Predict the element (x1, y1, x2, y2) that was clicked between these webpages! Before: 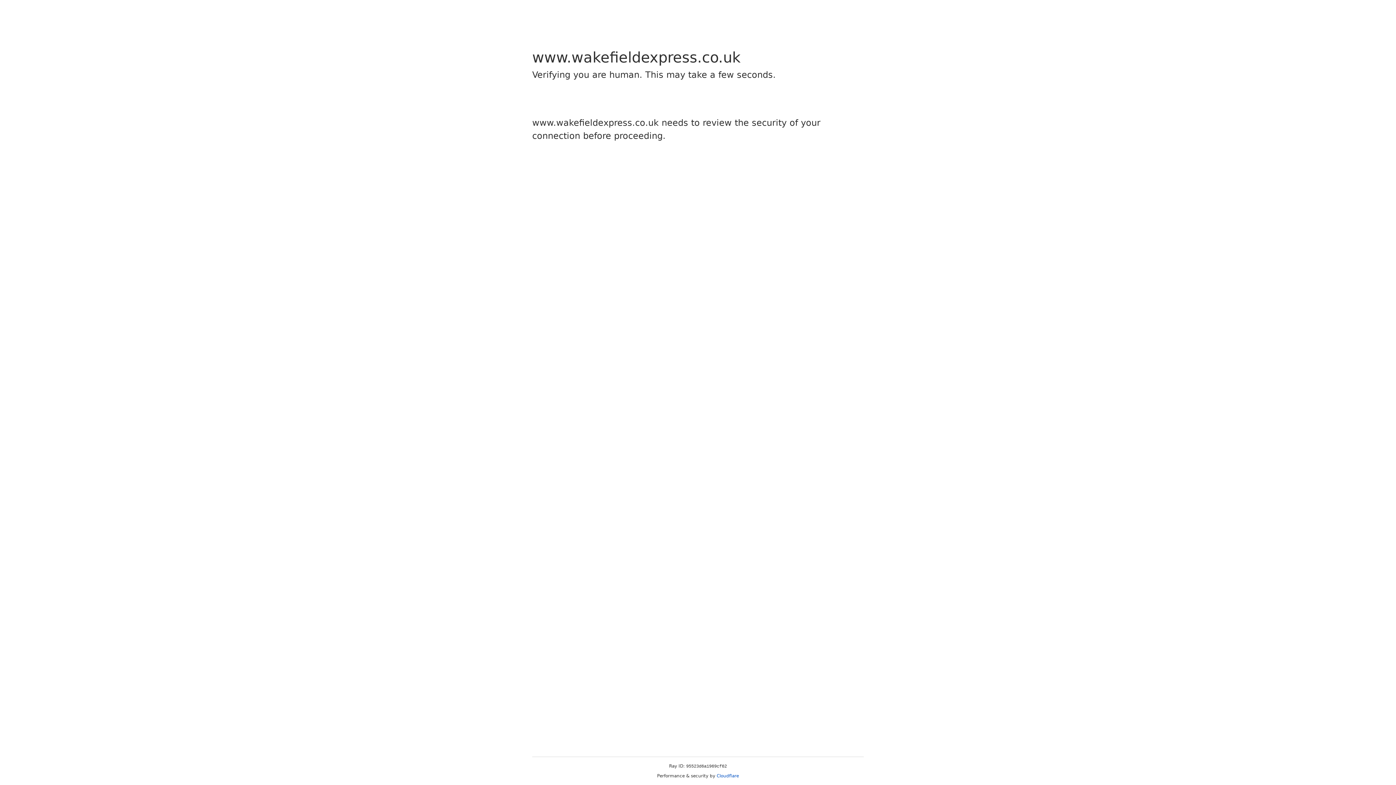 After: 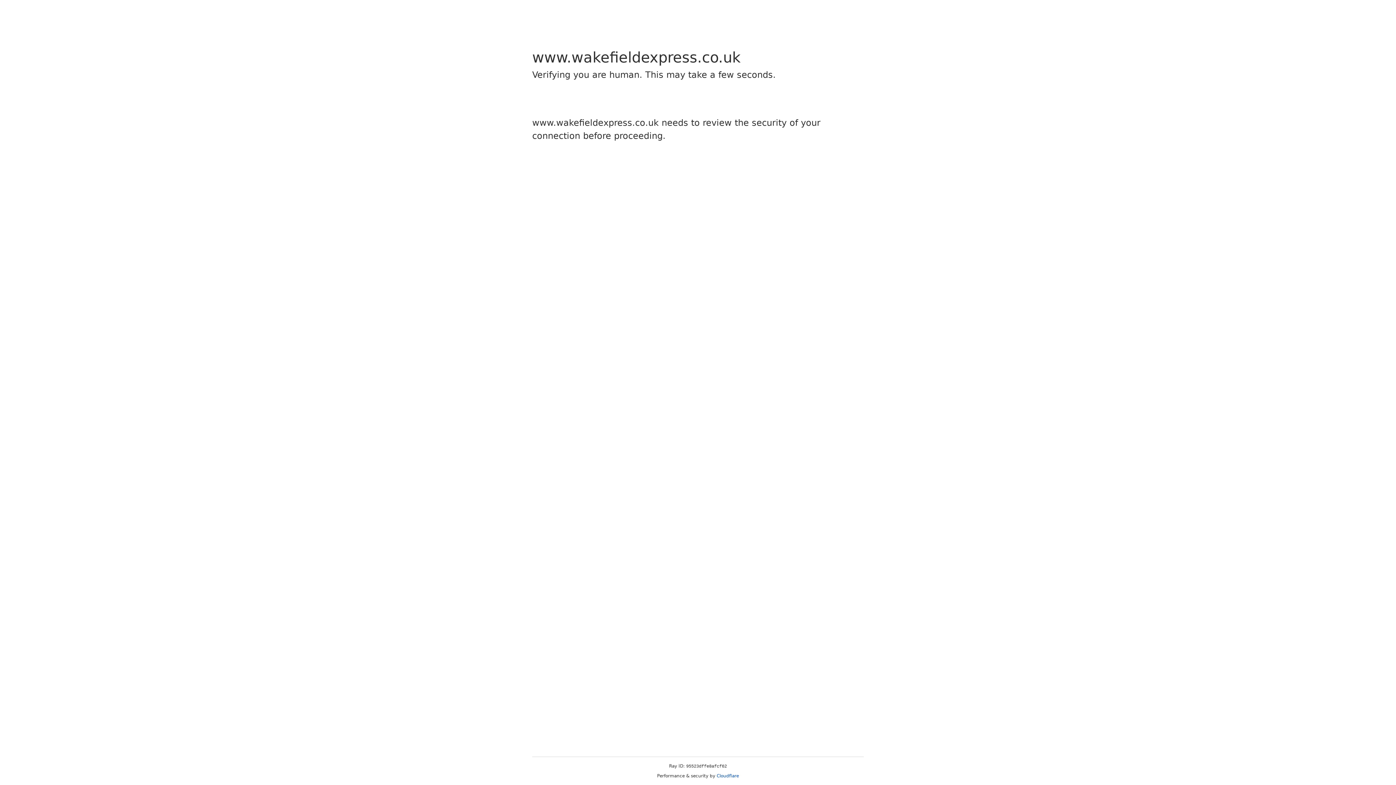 Action: label: Cloudflare bbox: (716, 773, 739, 778)